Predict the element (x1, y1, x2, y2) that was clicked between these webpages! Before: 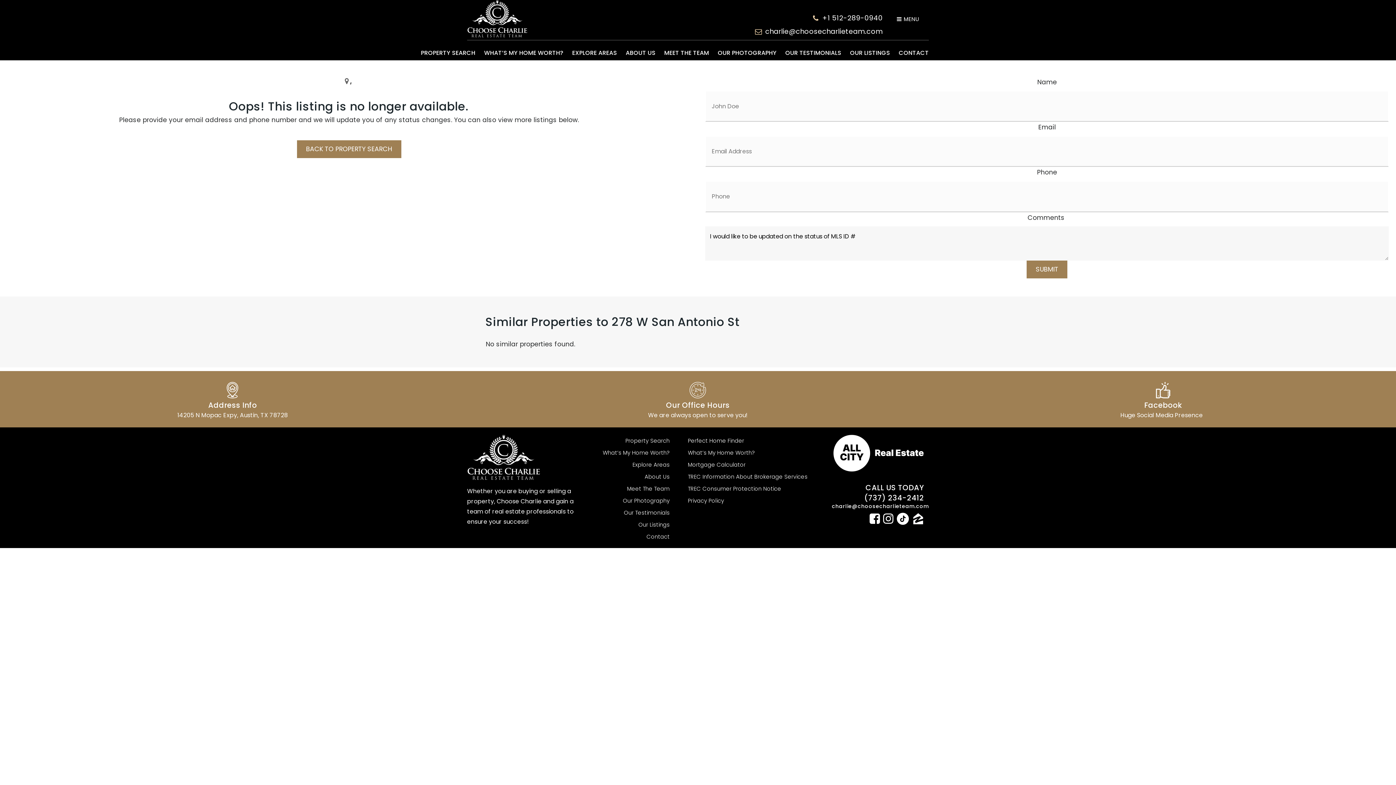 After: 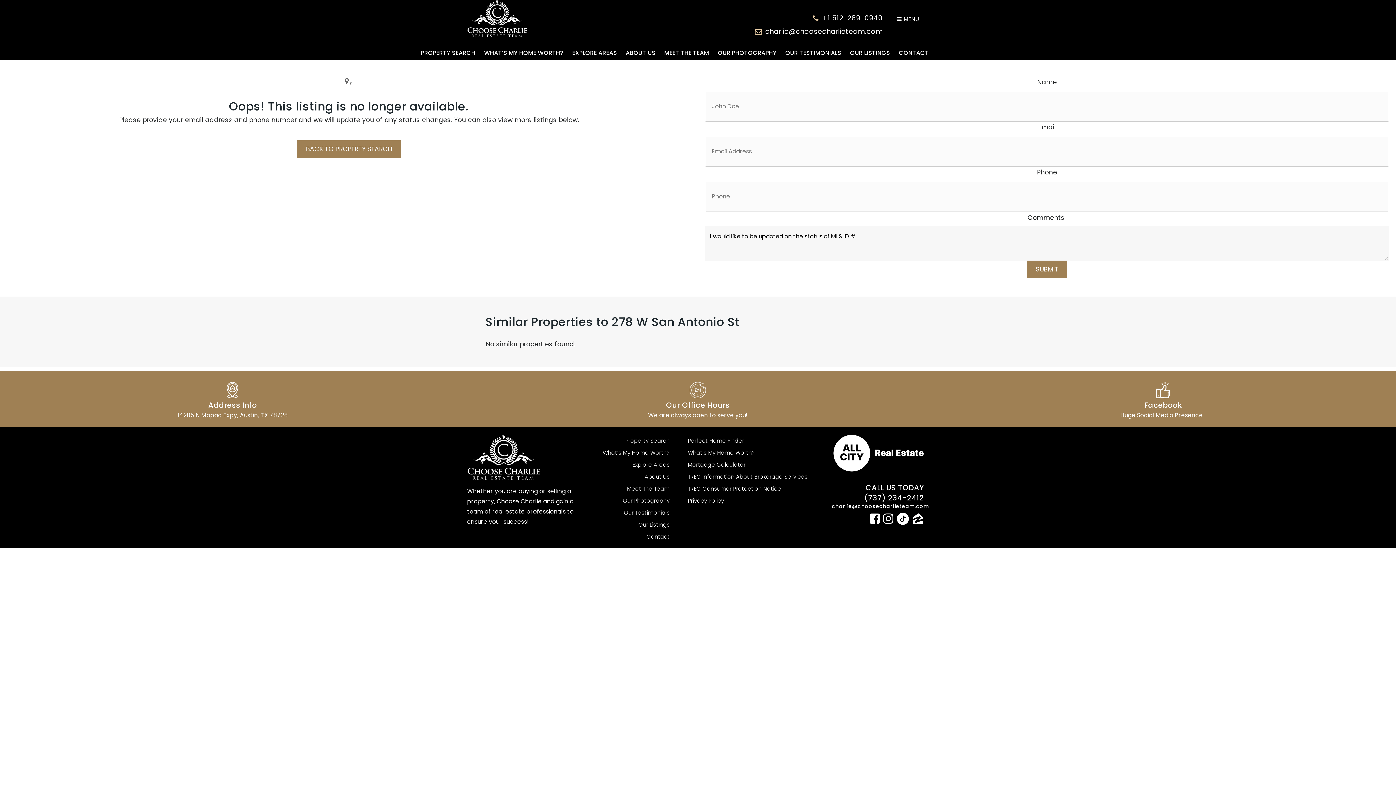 Action: label: Column link bbox: (0, 371, 465, 427)